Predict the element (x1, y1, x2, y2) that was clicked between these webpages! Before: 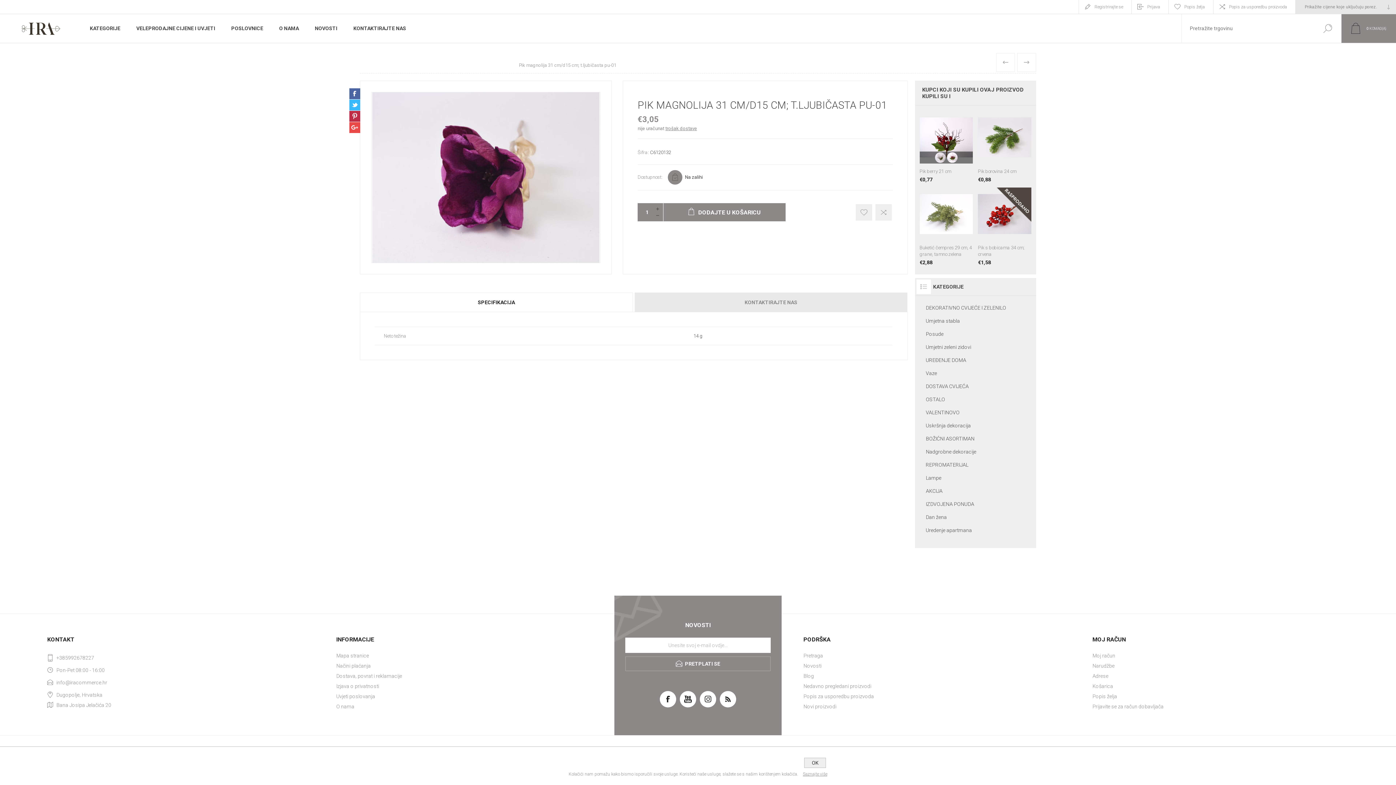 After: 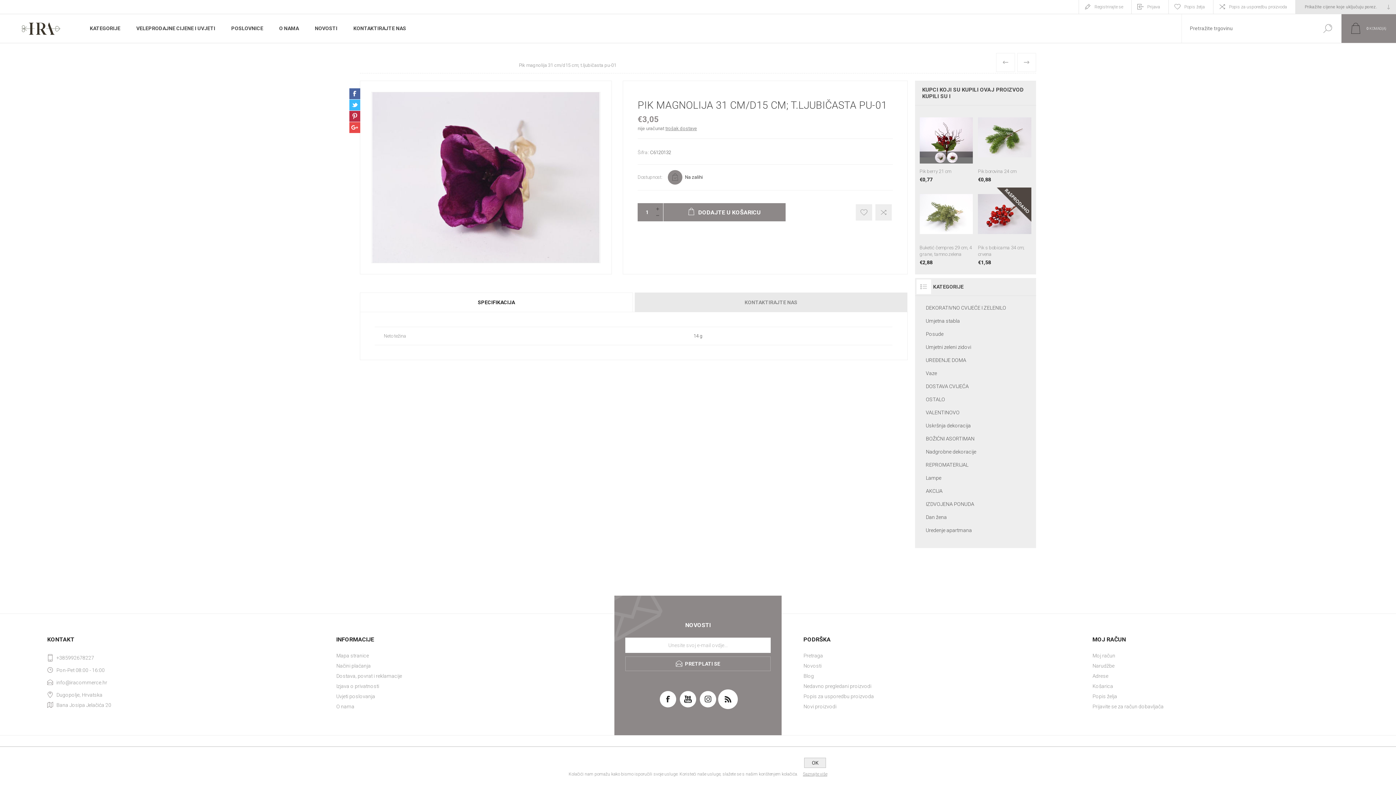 Action: bbox: (720, 691, 736, 707)